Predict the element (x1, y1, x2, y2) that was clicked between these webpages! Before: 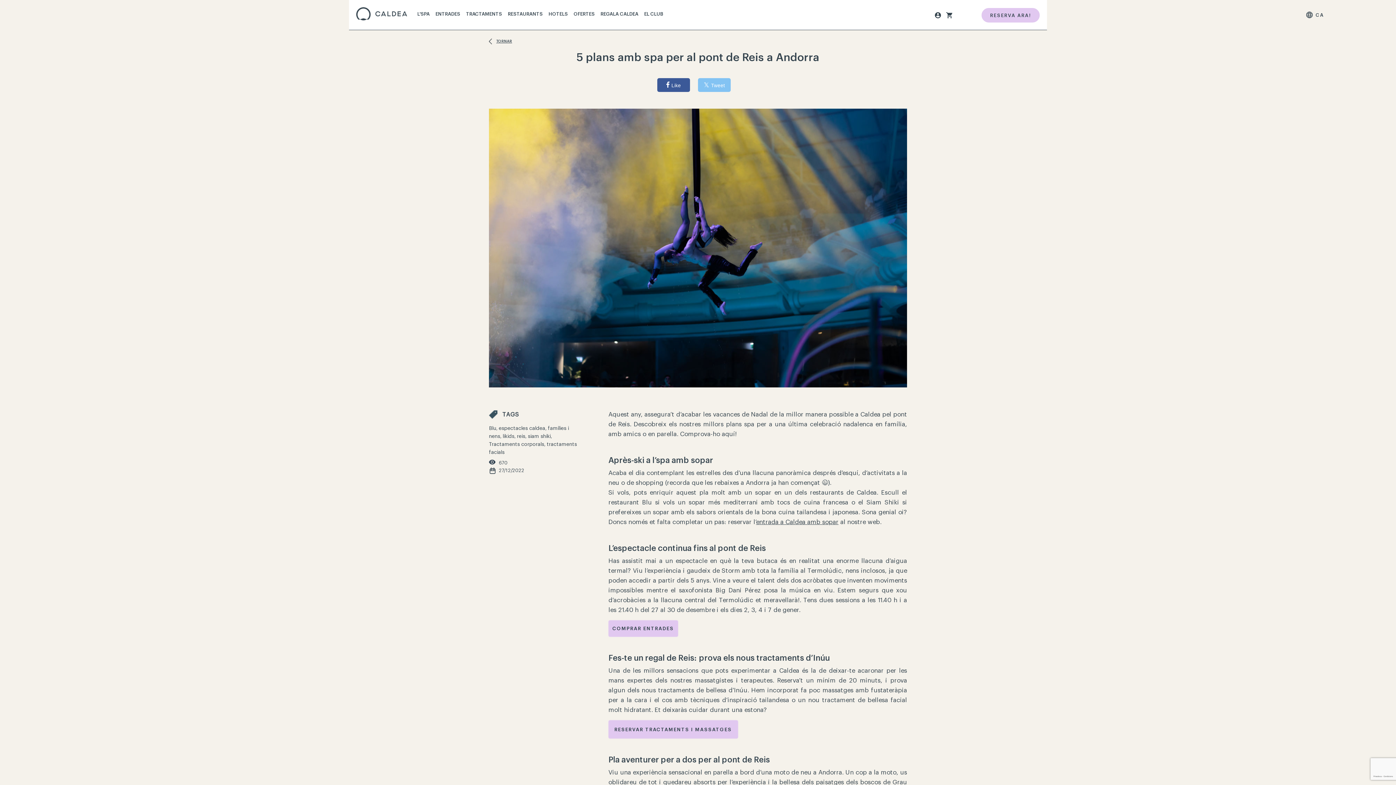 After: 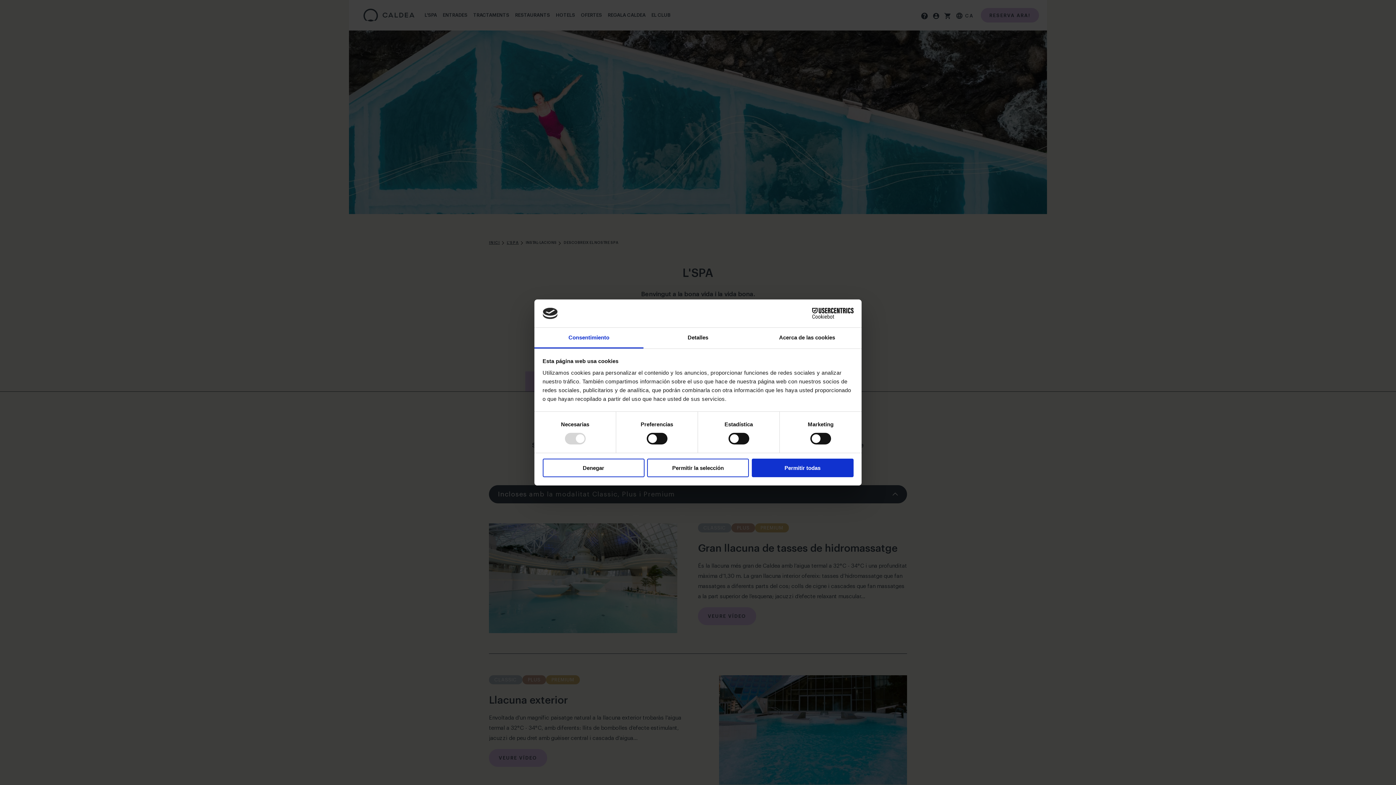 Action: bbox: (414, 7, 432, 21) label: L'SPA